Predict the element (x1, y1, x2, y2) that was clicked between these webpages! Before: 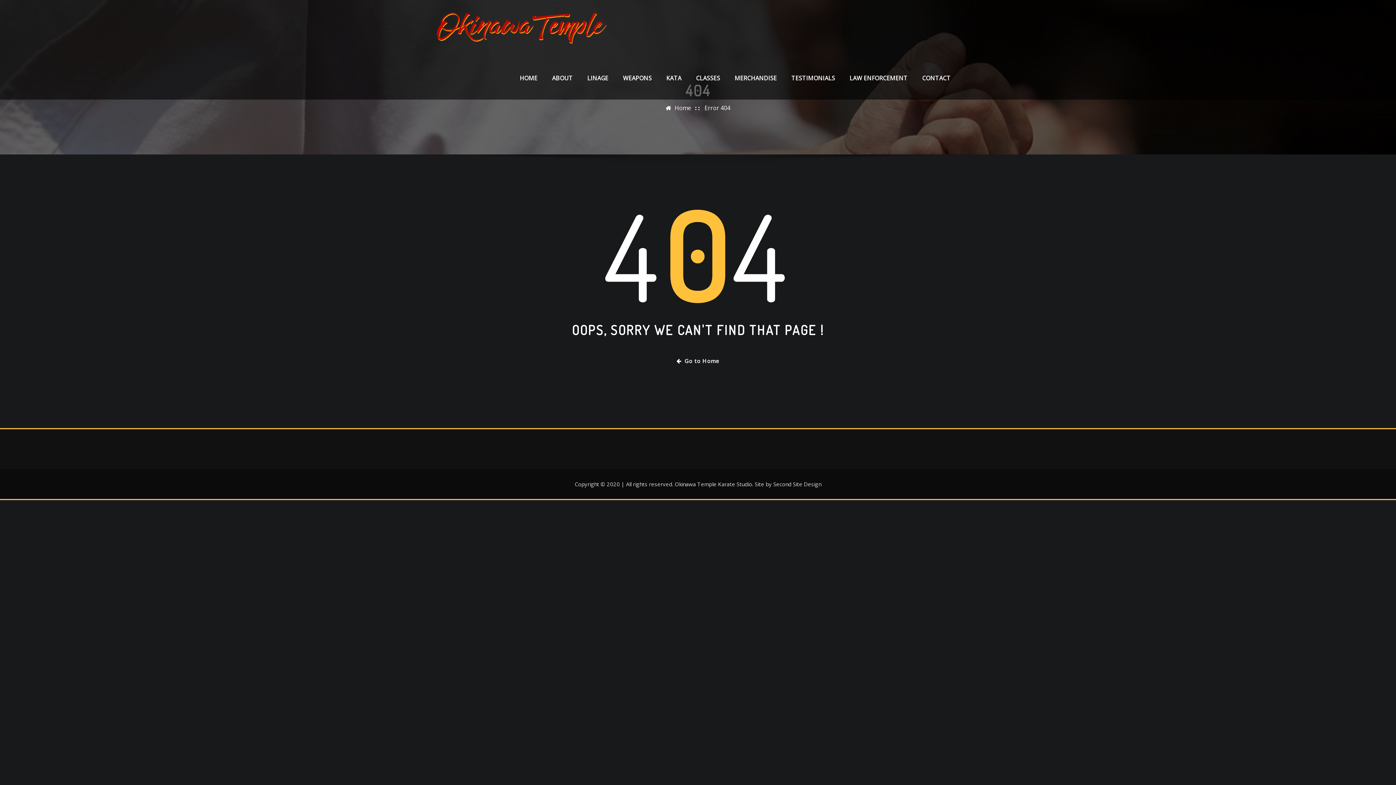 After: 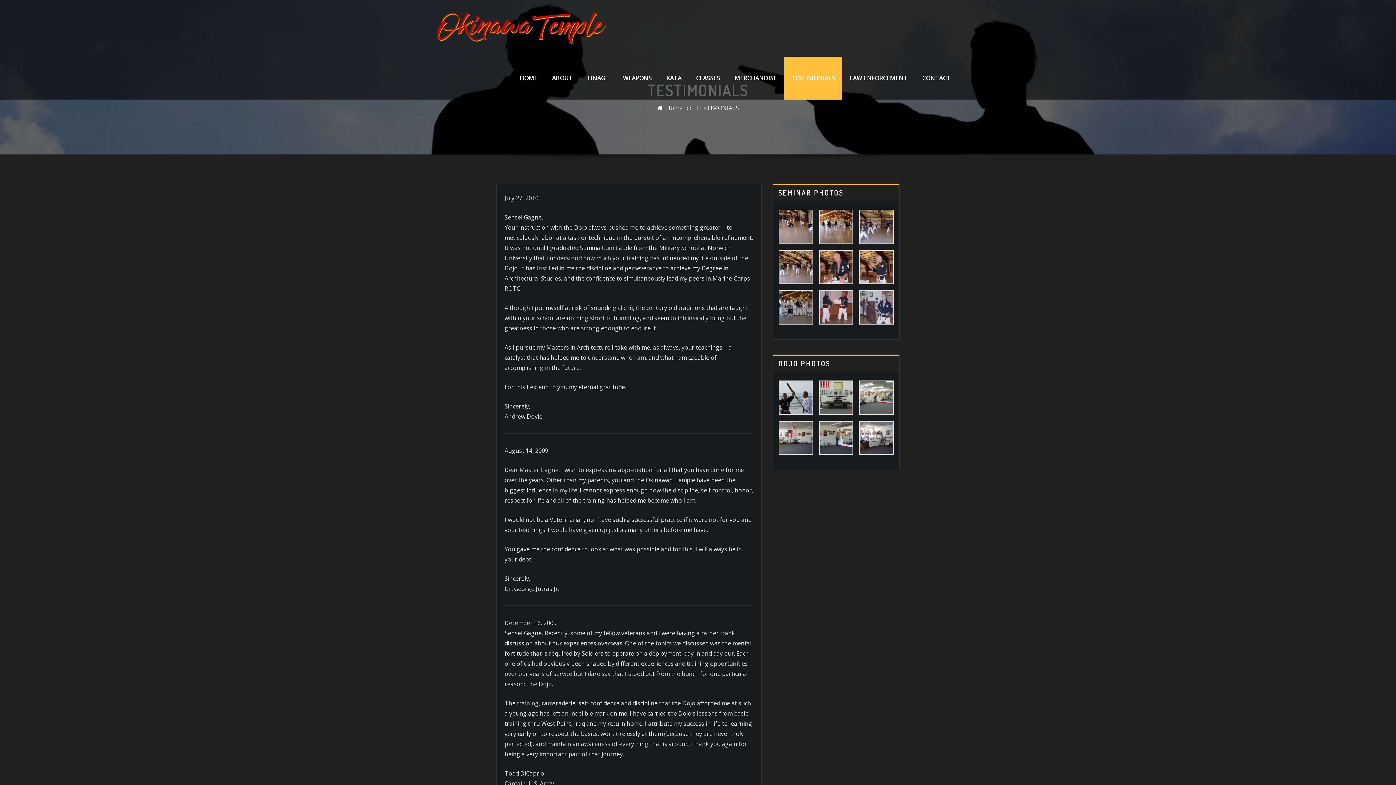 Action: label: TESTIMONIALS bbox: (784, 56, 842, 99)